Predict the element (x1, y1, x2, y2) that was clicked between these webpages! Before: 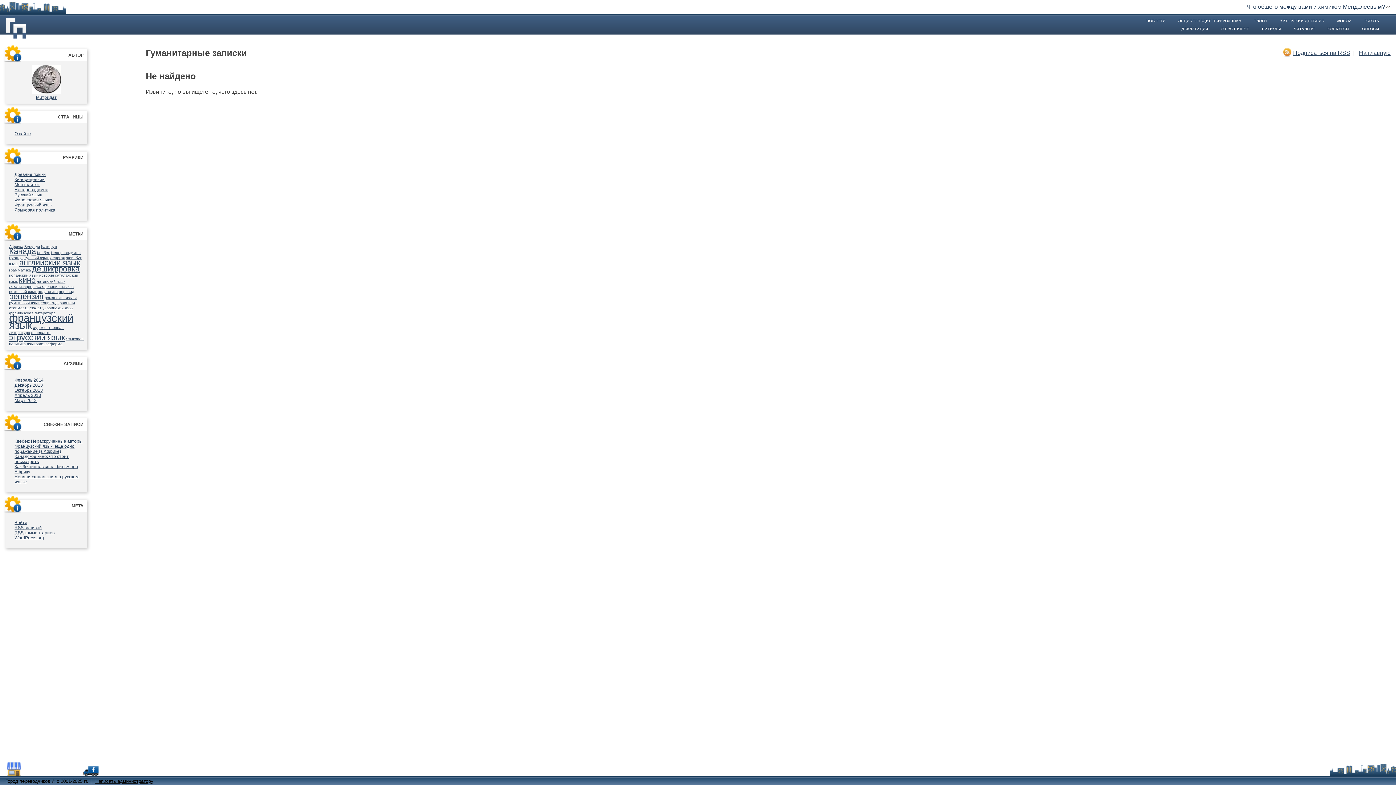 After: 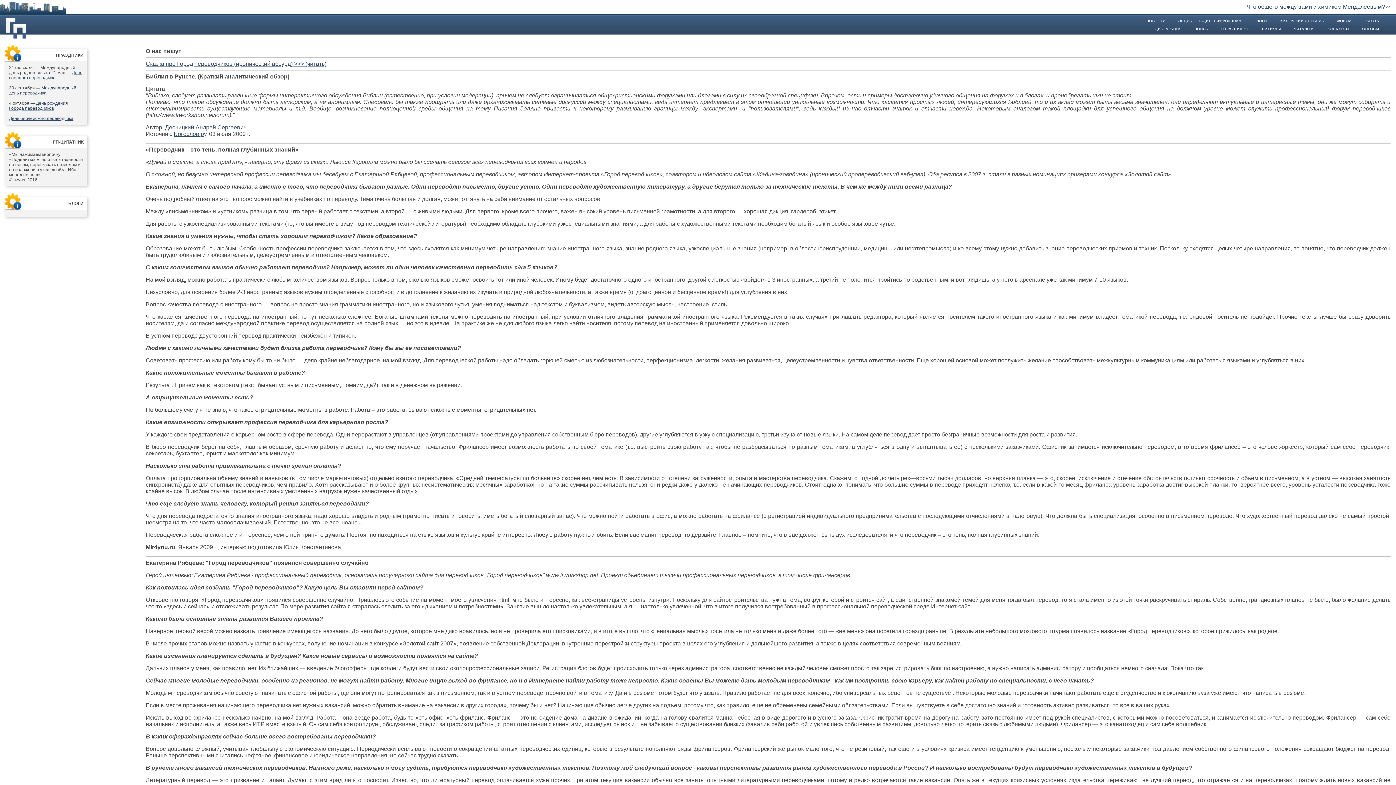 Action: bbox: (1218, 26, 1251, 30) label: О НАС ПИШУТ